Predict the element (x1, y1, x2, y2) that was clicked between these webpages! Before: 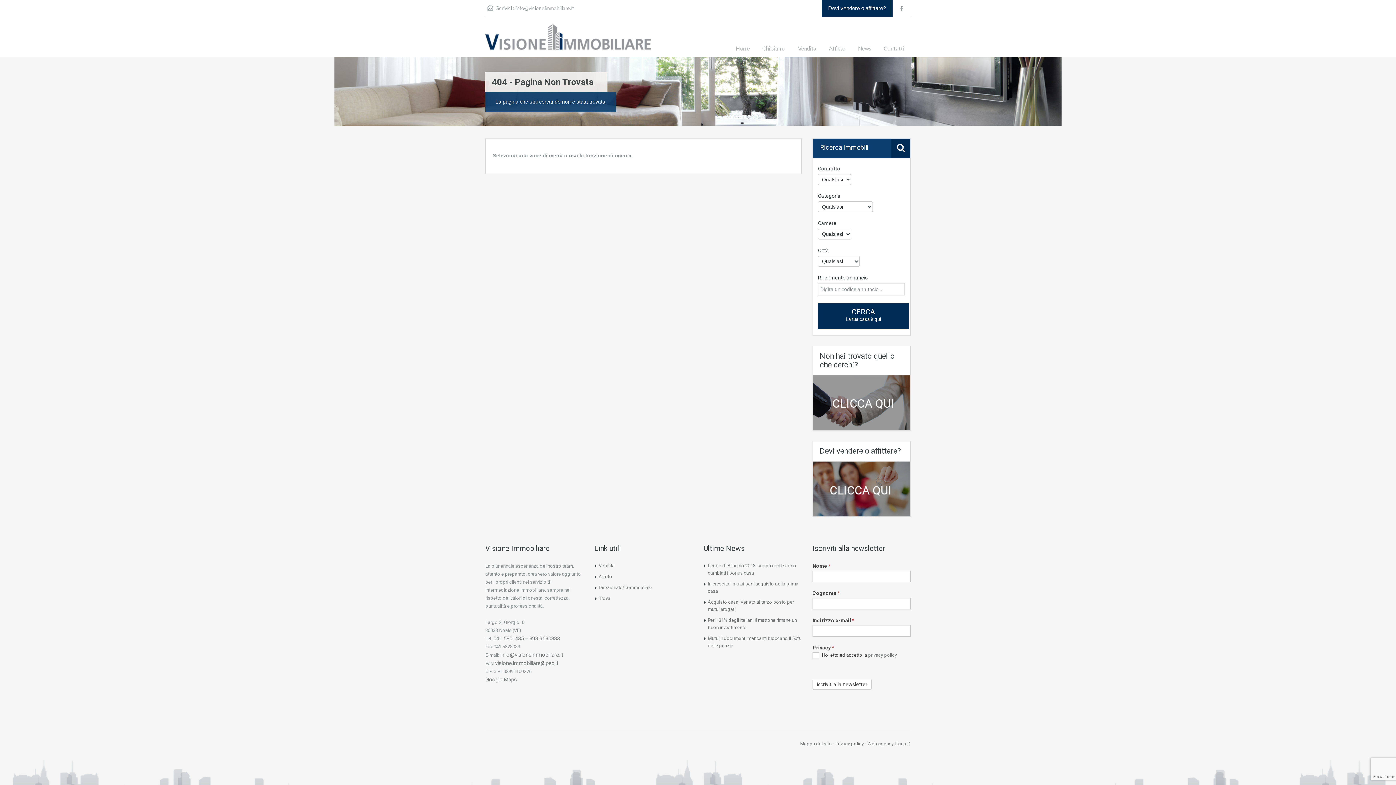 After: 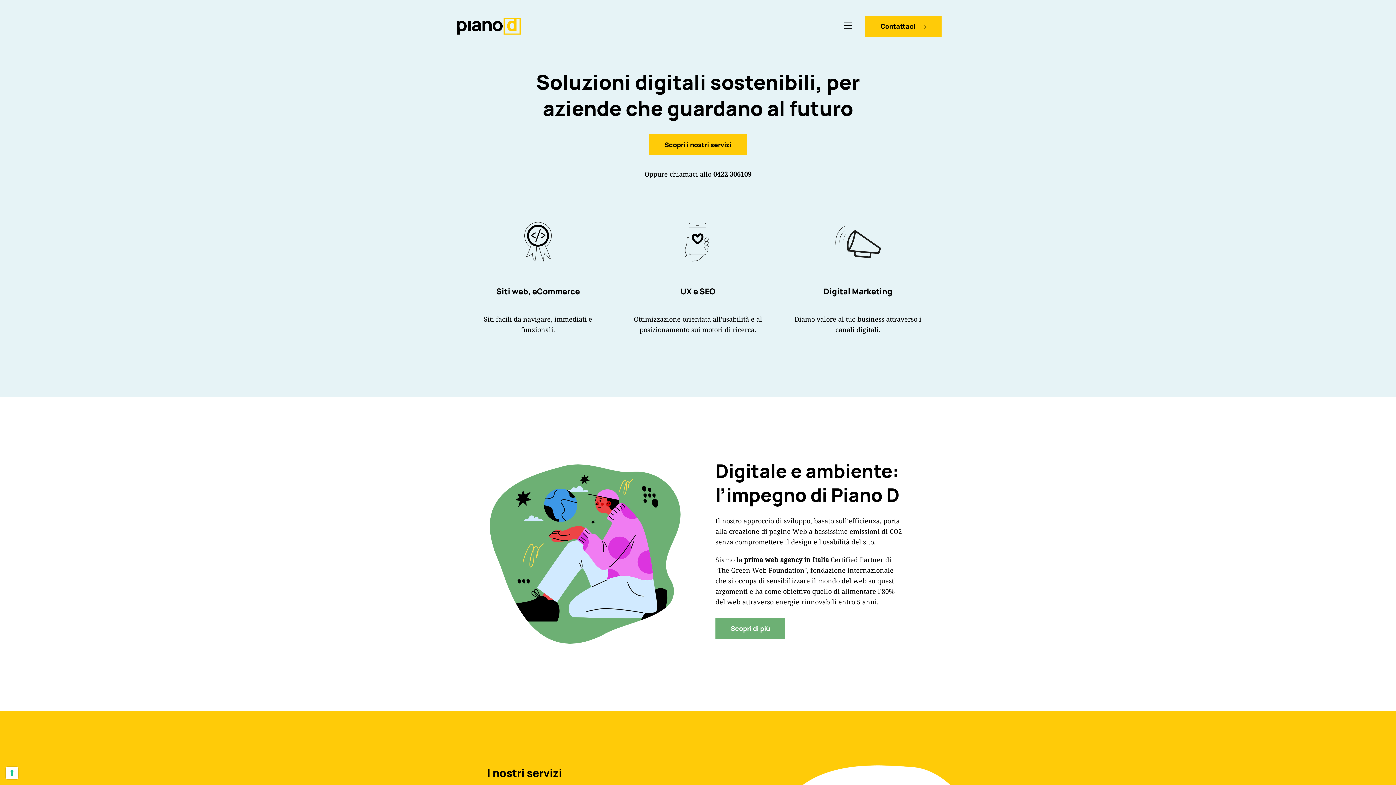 Action: bbox: (867, 741, 910, 746) label: Web agency Piano D